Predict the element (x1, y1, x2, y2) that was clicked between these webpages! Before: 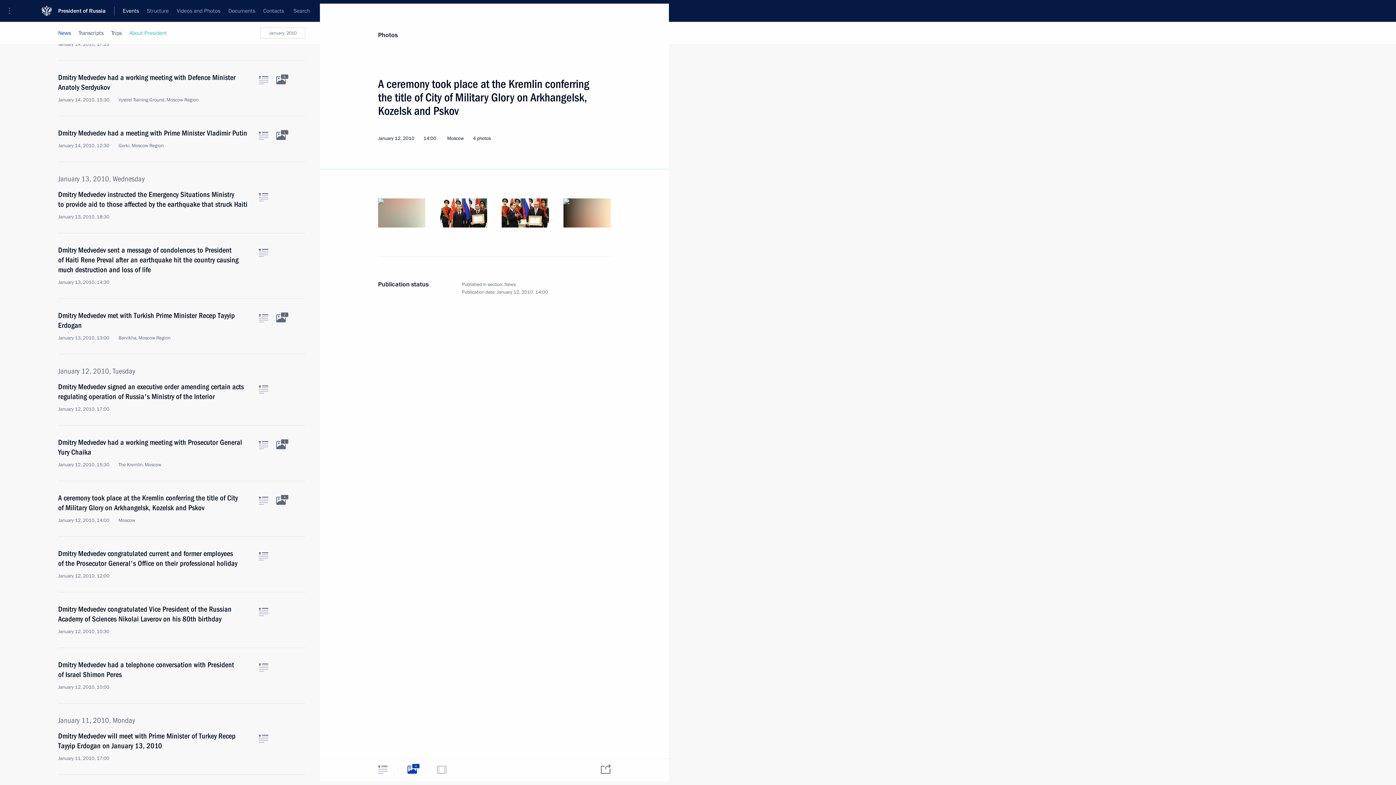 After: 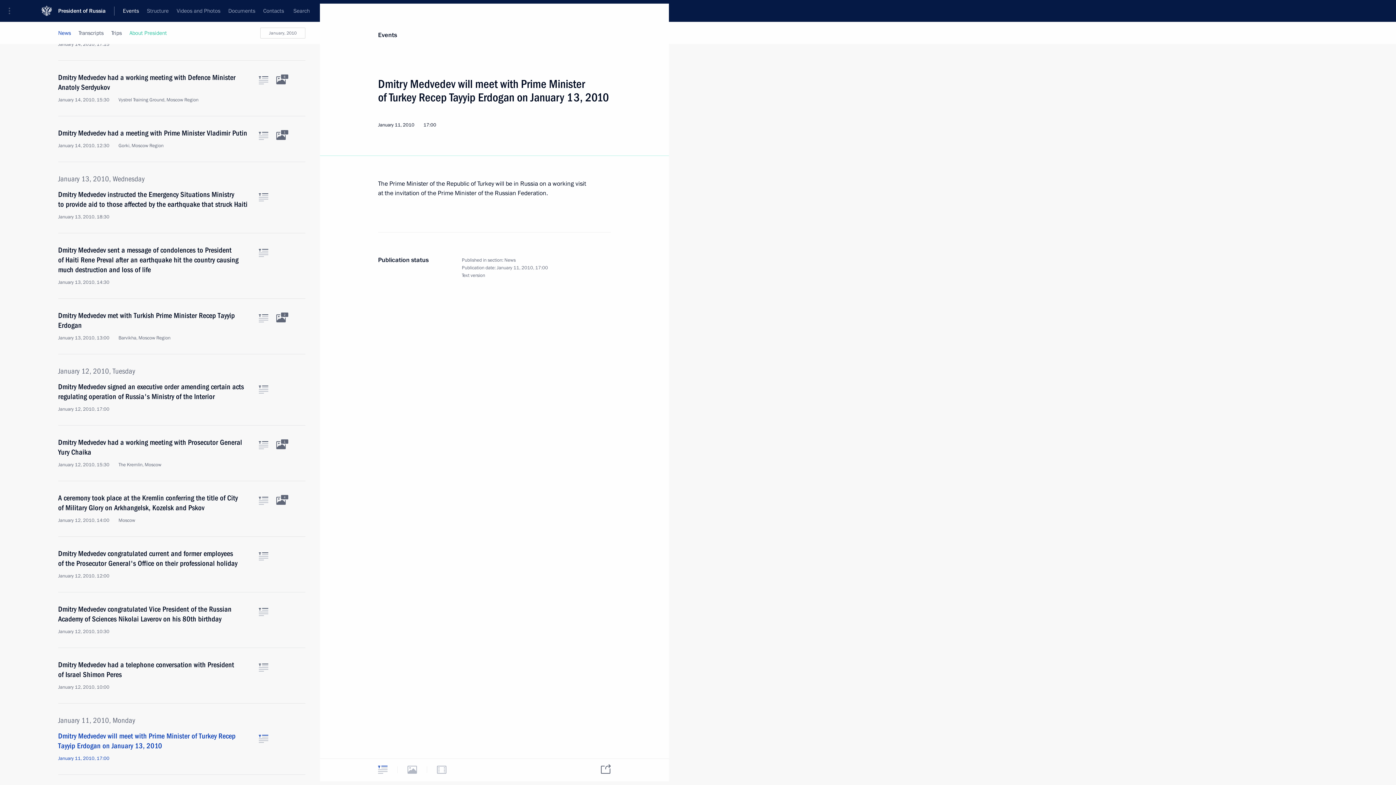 Action: label: Dmitry Medvedev will meet with Prime Minister of Turkey Recep Tayyip Erdogan on January 13, 2010
January 11, 2010, 17:00 bbox: (58, 731, 250, 762)